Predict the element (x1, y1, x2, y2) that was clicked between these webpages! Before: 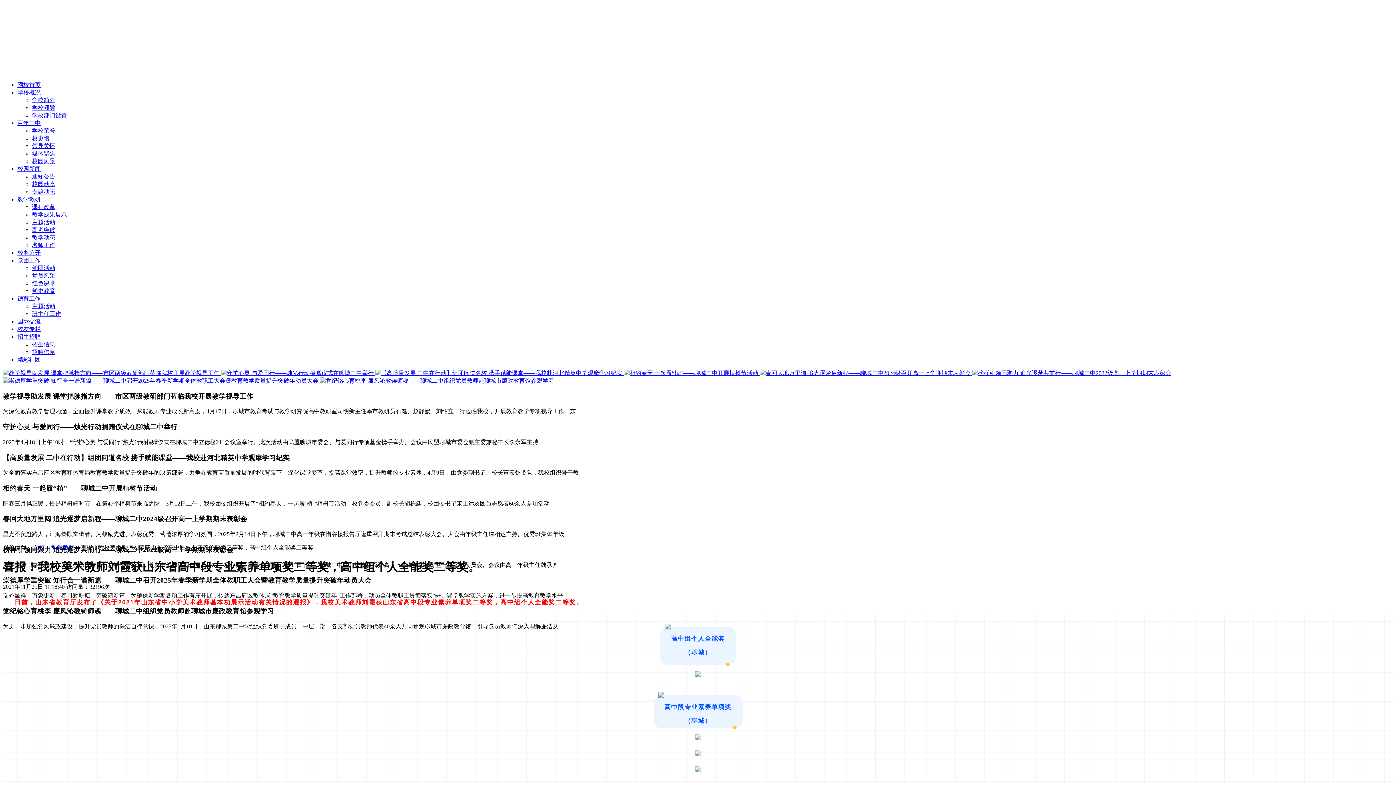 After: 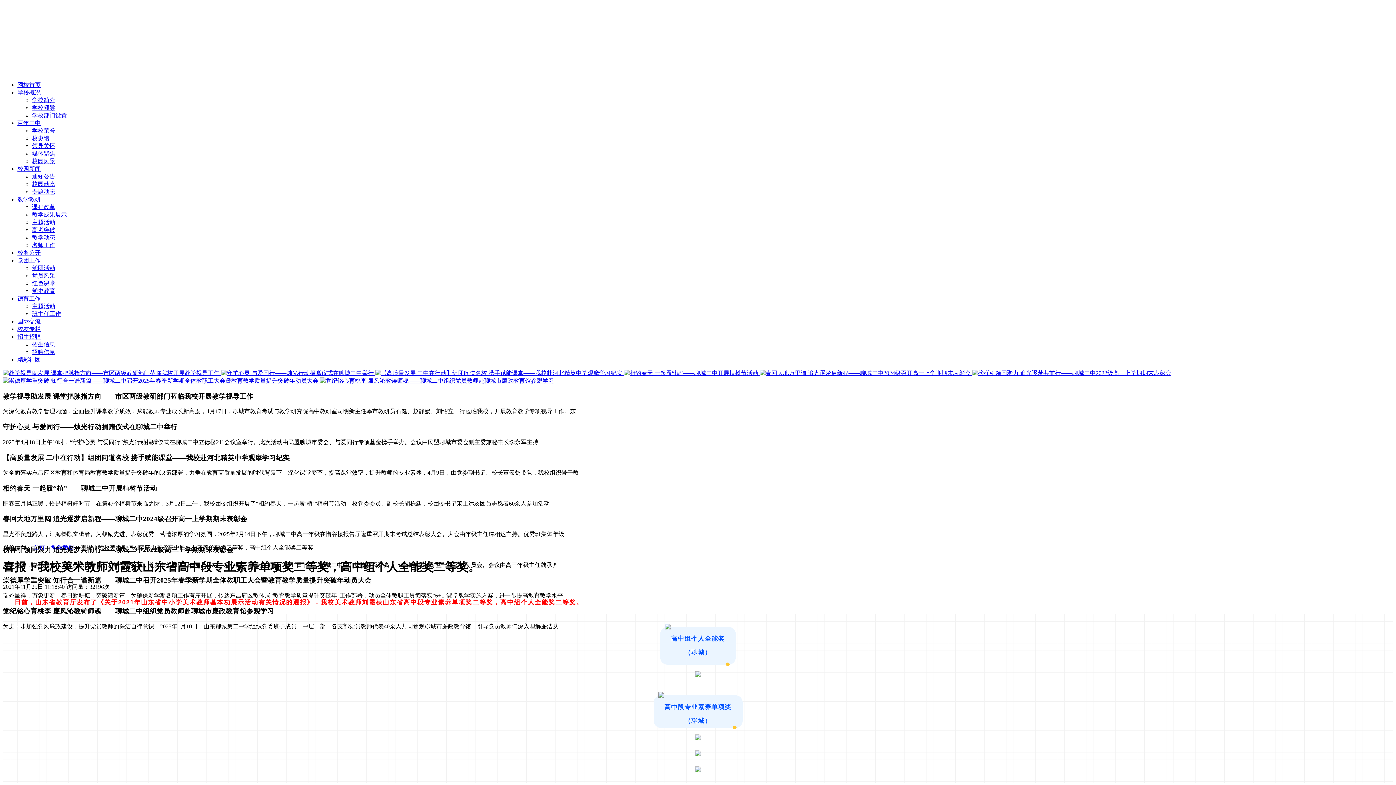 Action: bbox: (375, 370, 624, 376) label:  